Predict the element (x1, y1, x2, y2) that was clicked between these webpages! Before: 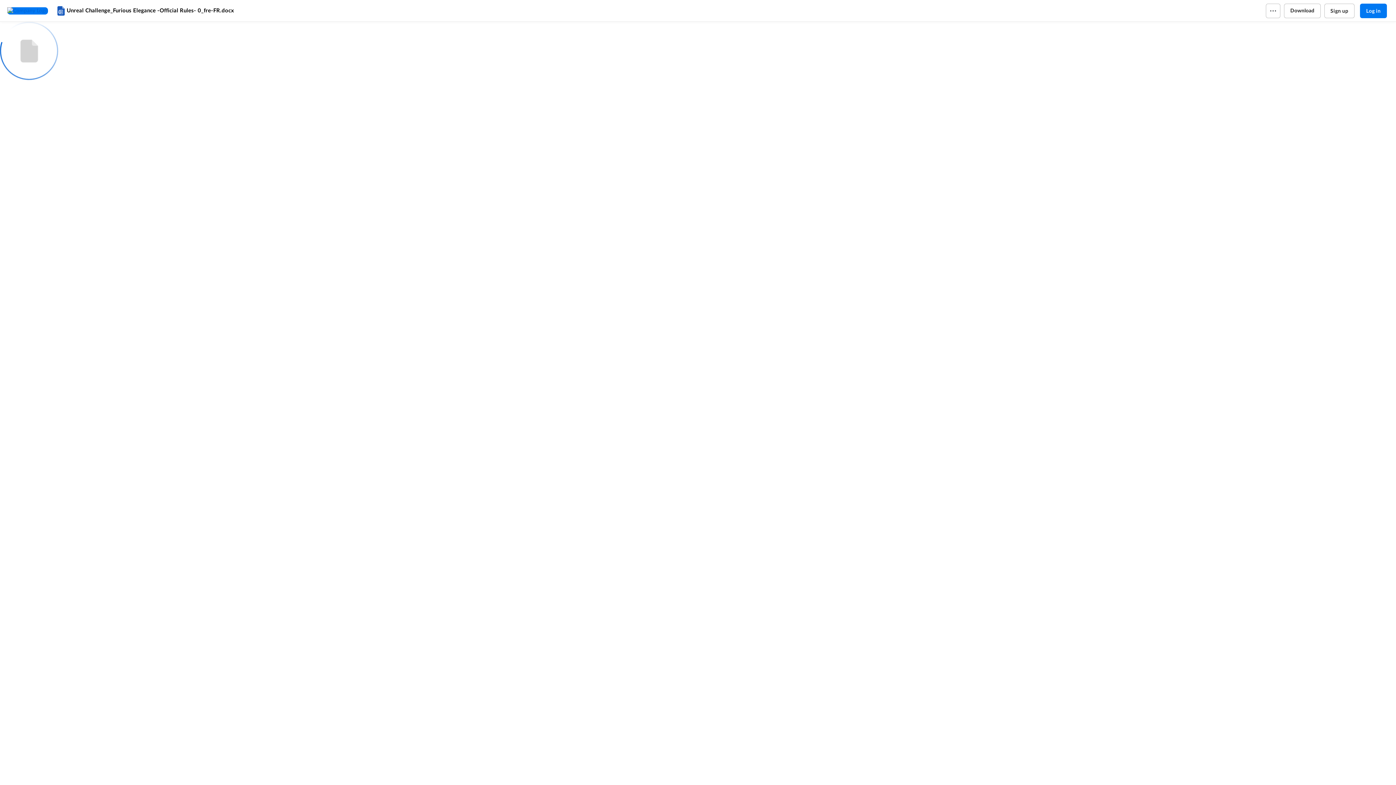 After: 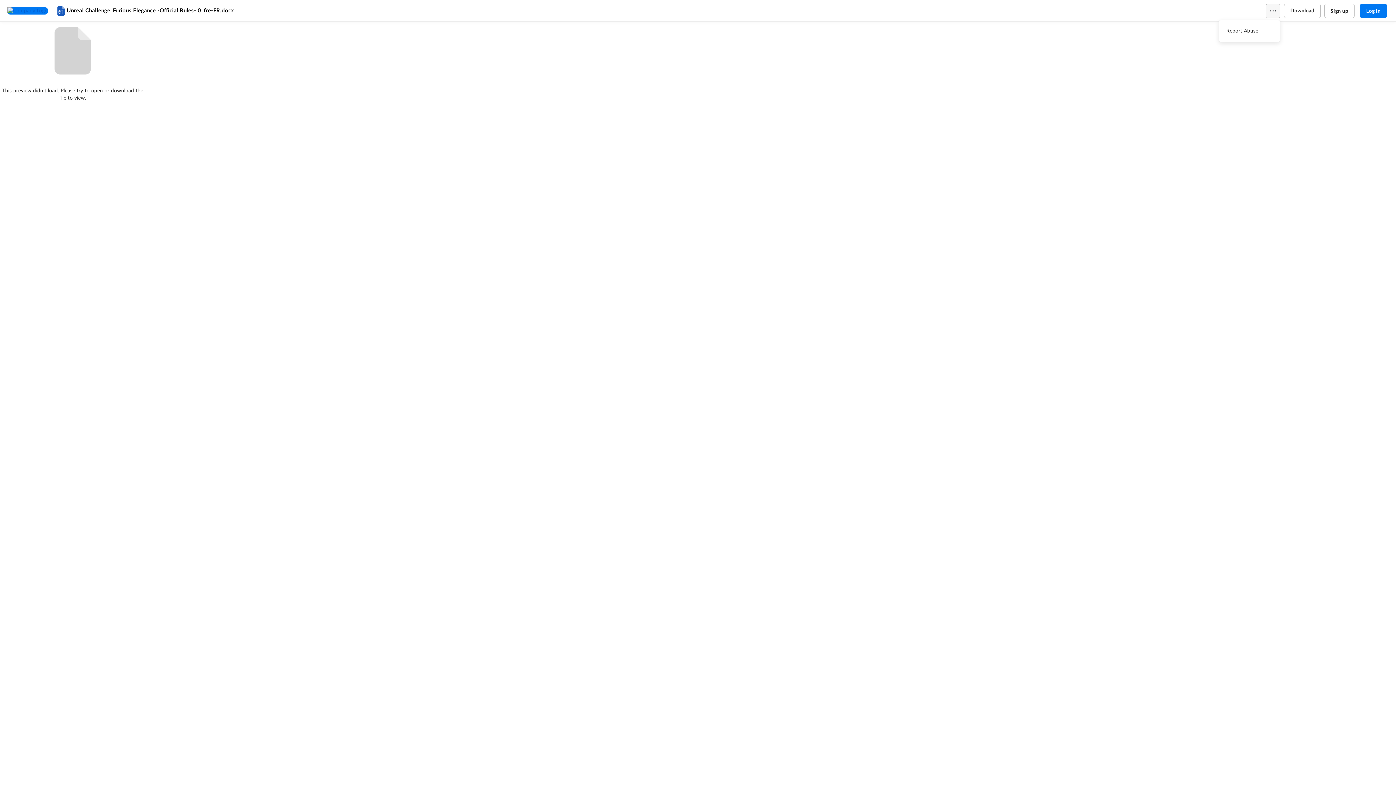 Action: bbox: (1266, 3, 1280, 18)